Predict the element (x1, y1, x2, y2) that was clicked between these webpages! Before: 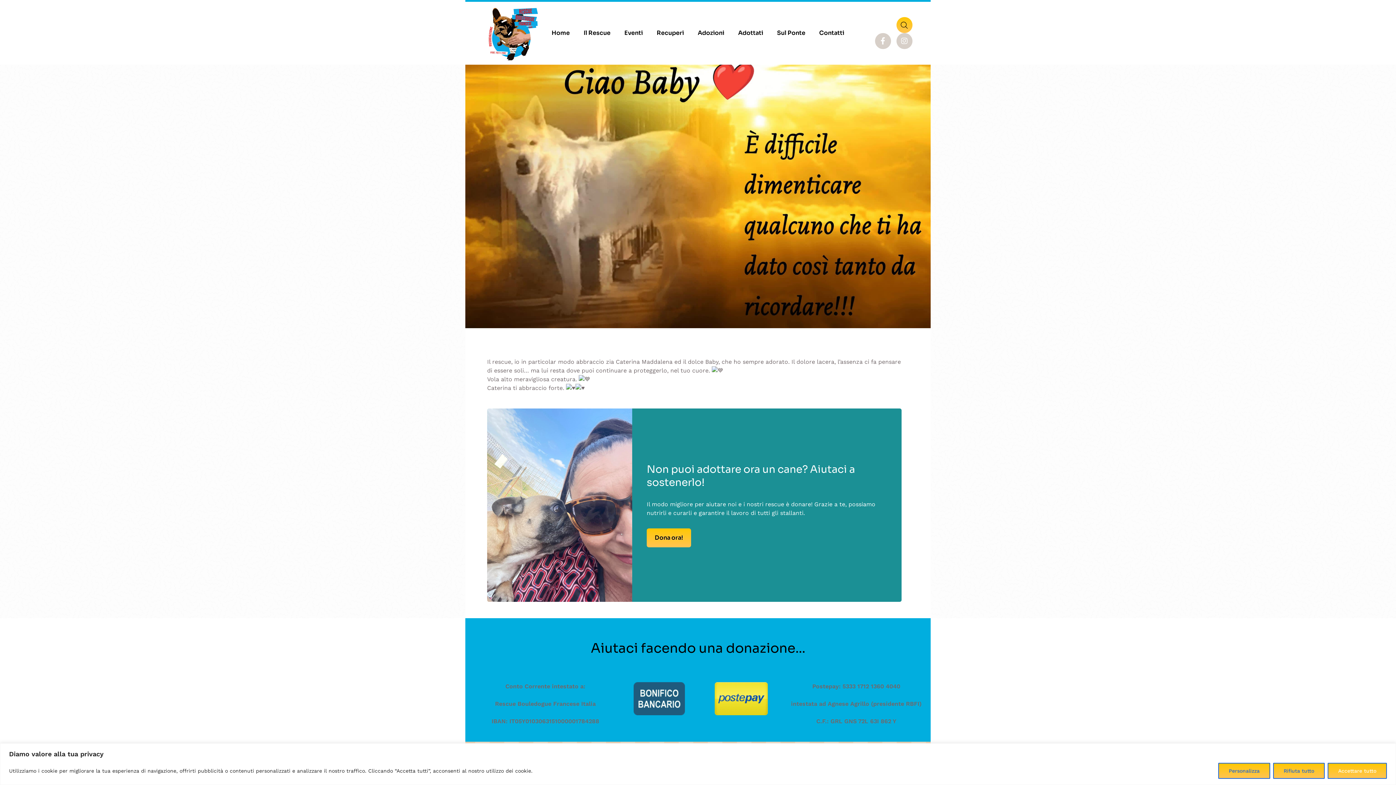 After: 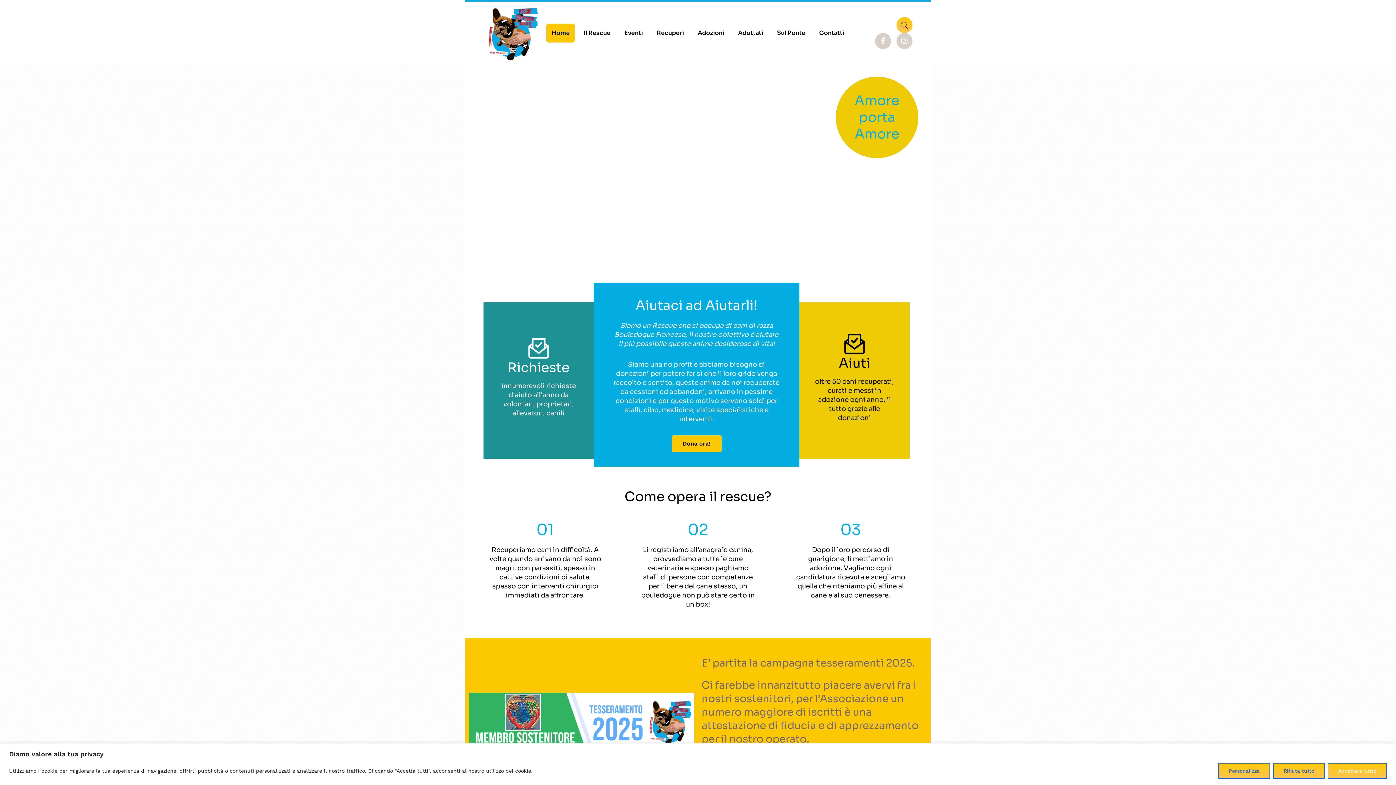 Action: bbox: (546, 23, 575, 42) label: Menu item